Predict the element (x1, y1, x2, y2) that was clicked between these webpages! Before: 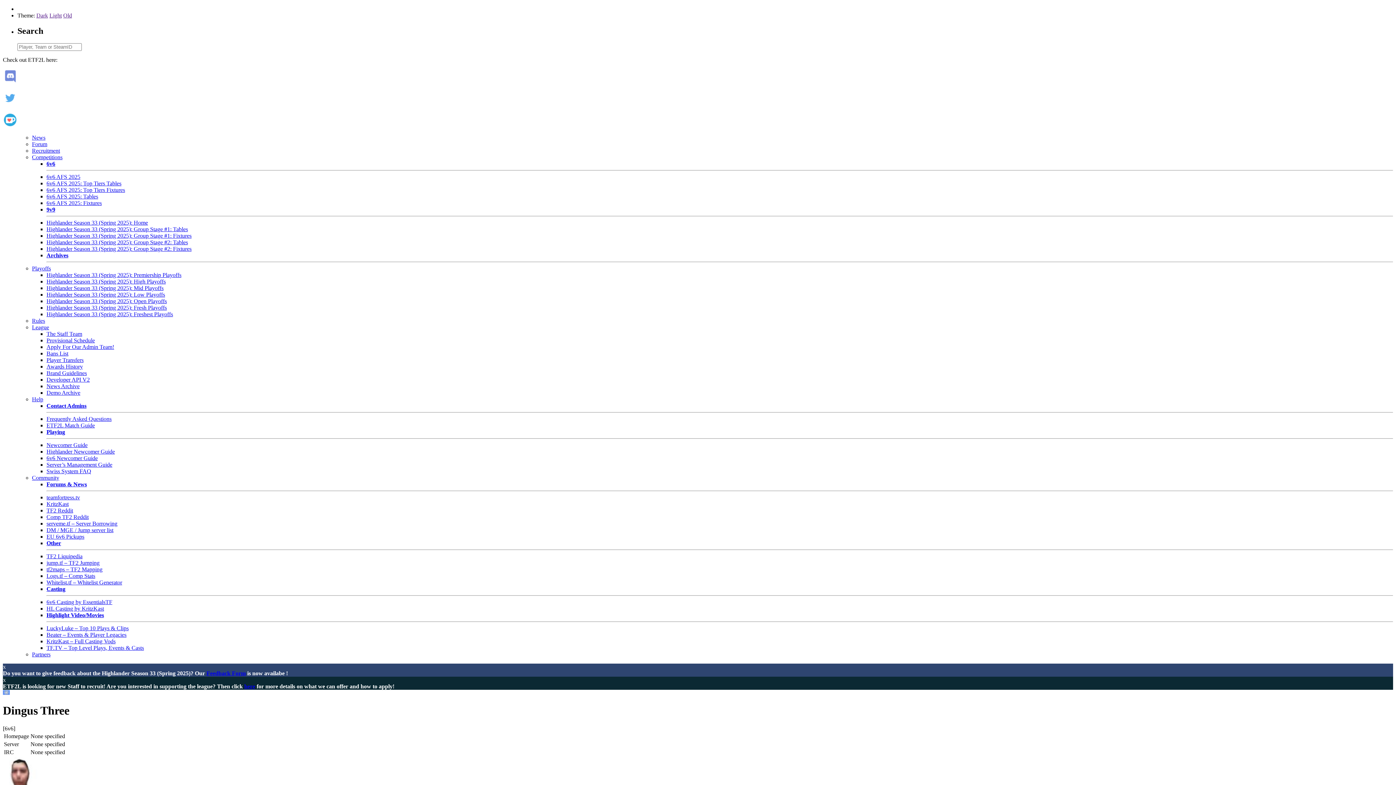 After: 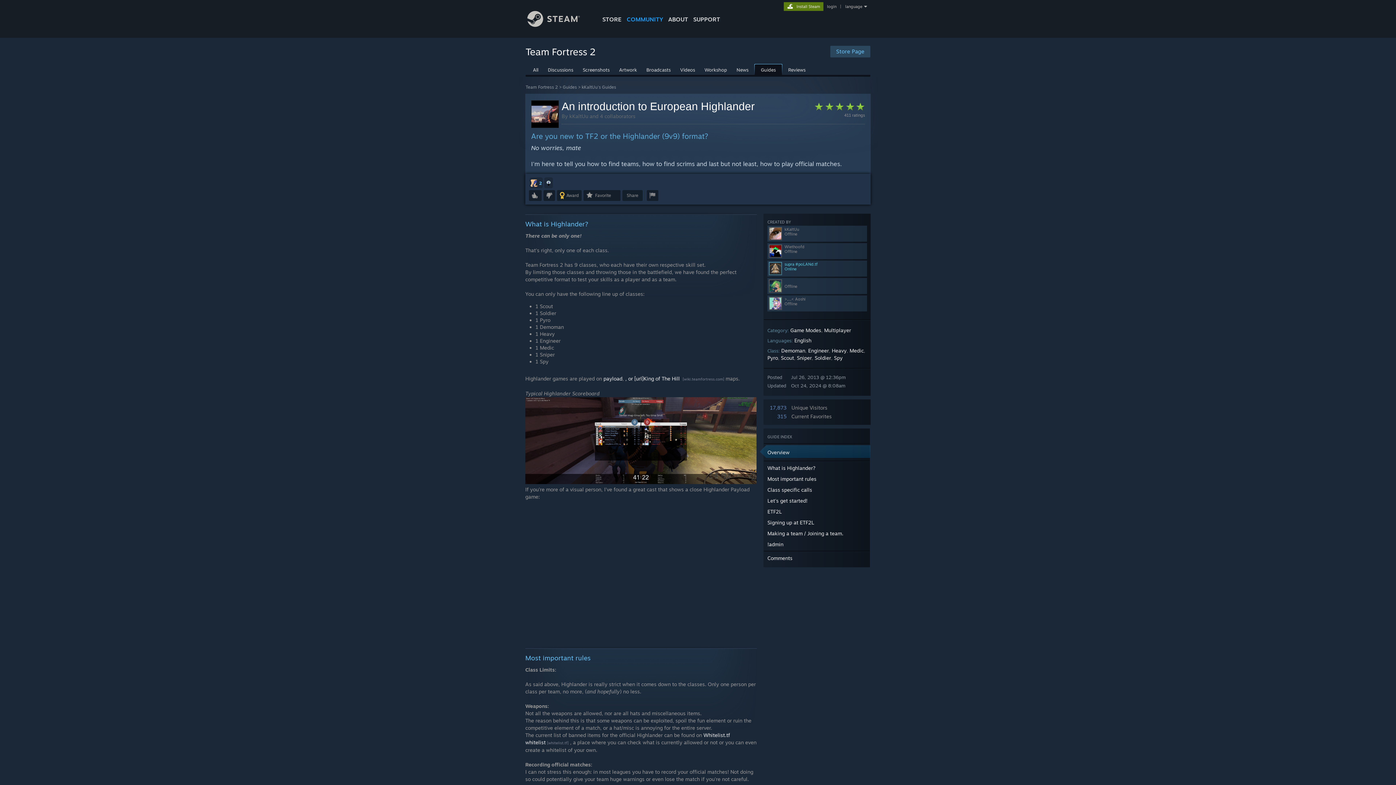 Action: label: Highlander Newcomer Guide bbox: (46, 448, 114, 454)